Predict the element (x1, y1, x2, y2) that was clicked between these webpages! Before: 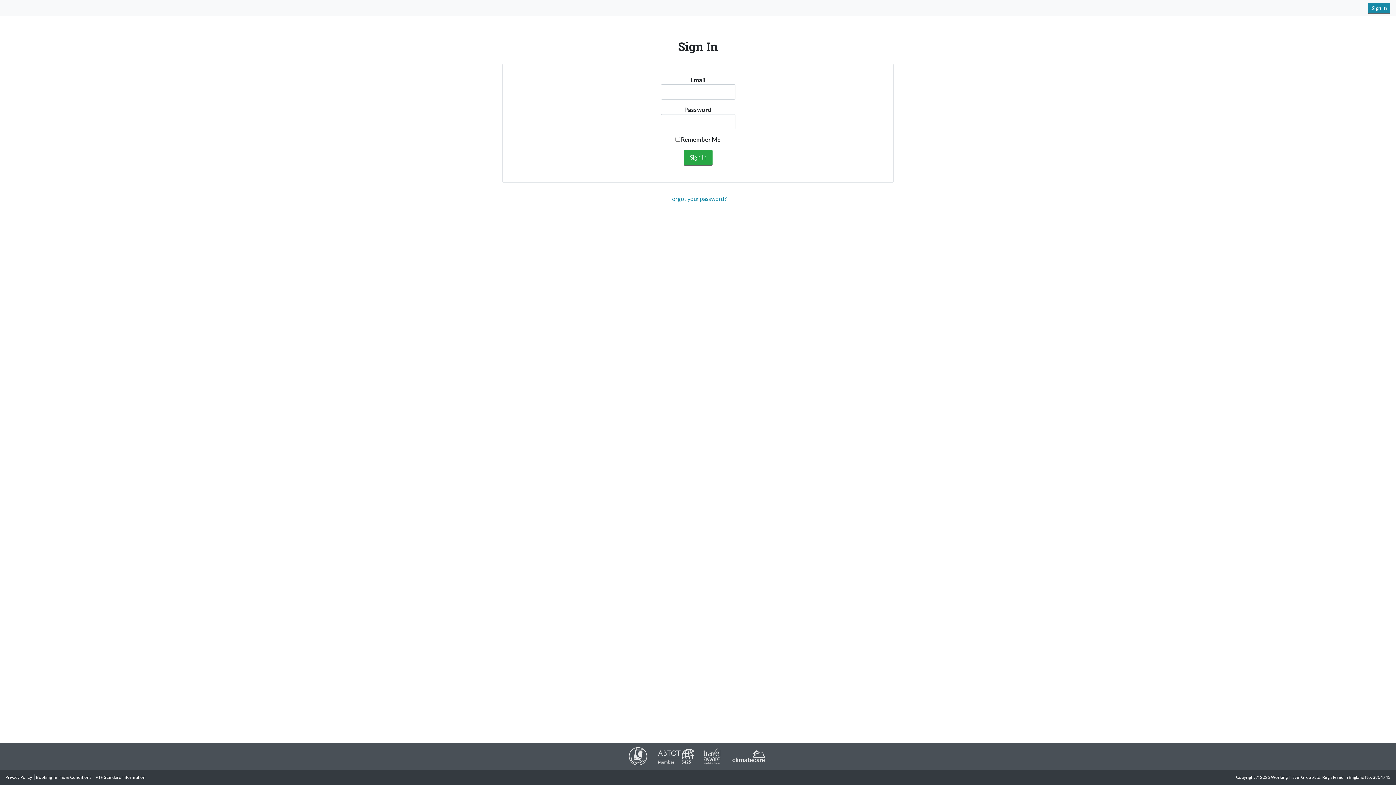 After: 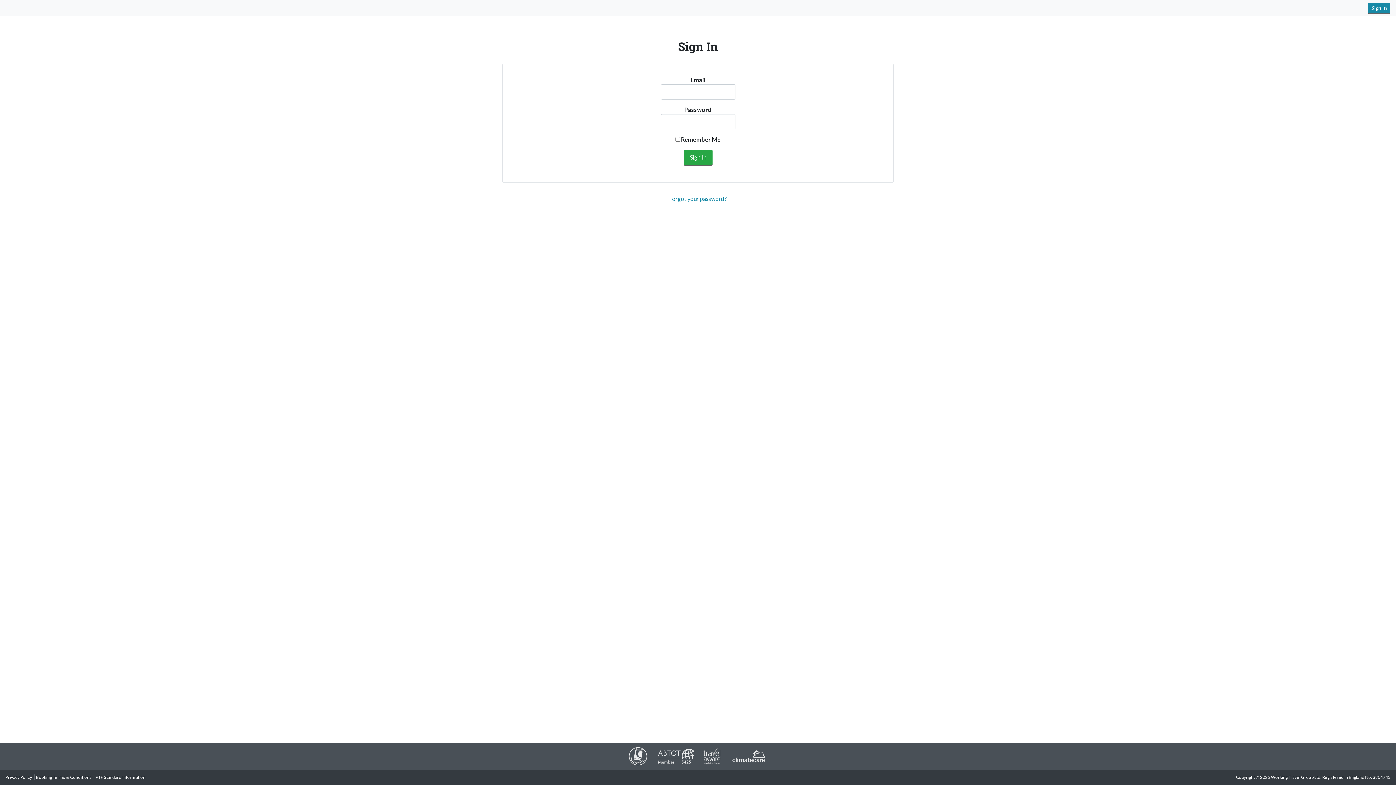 Action: label: PTR Standard Information bbox: (95, 774, 145, 780)